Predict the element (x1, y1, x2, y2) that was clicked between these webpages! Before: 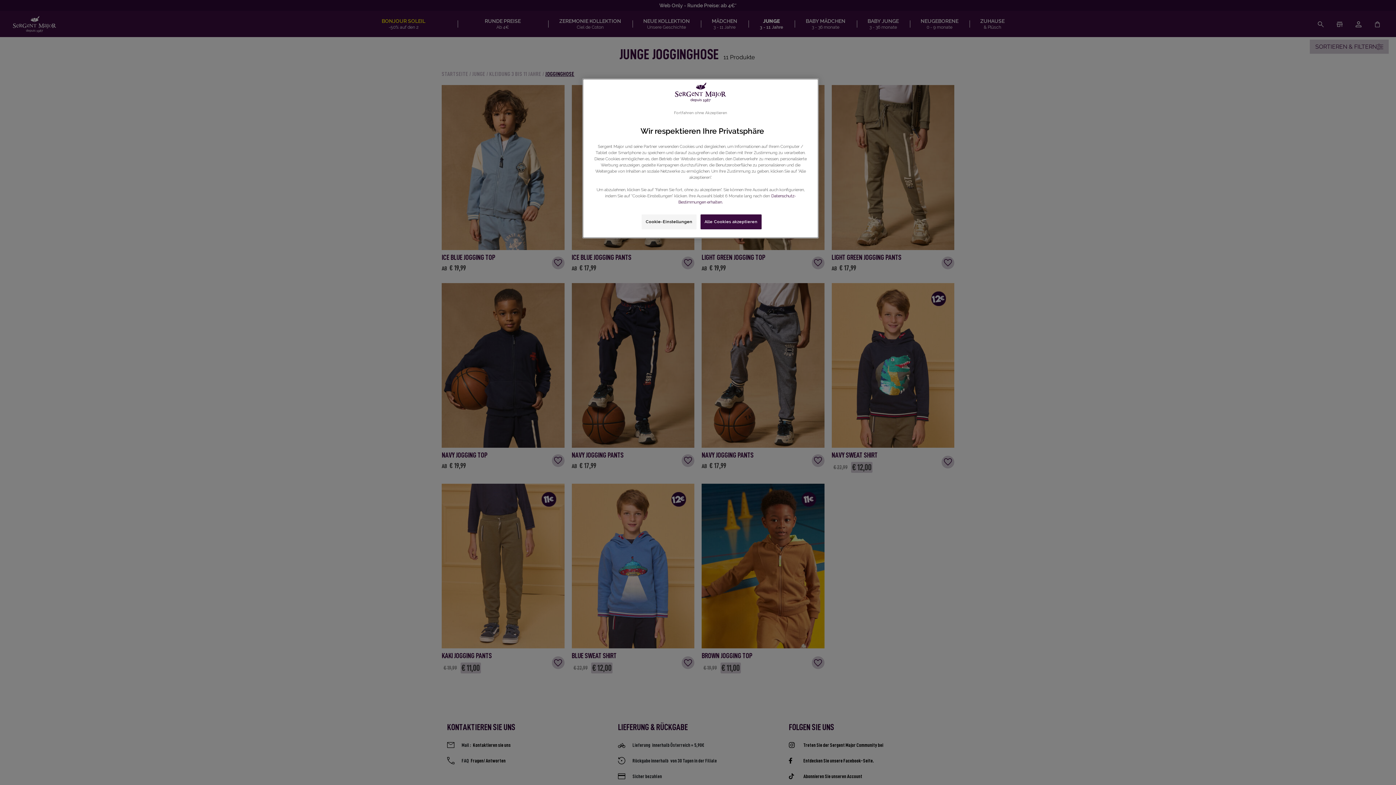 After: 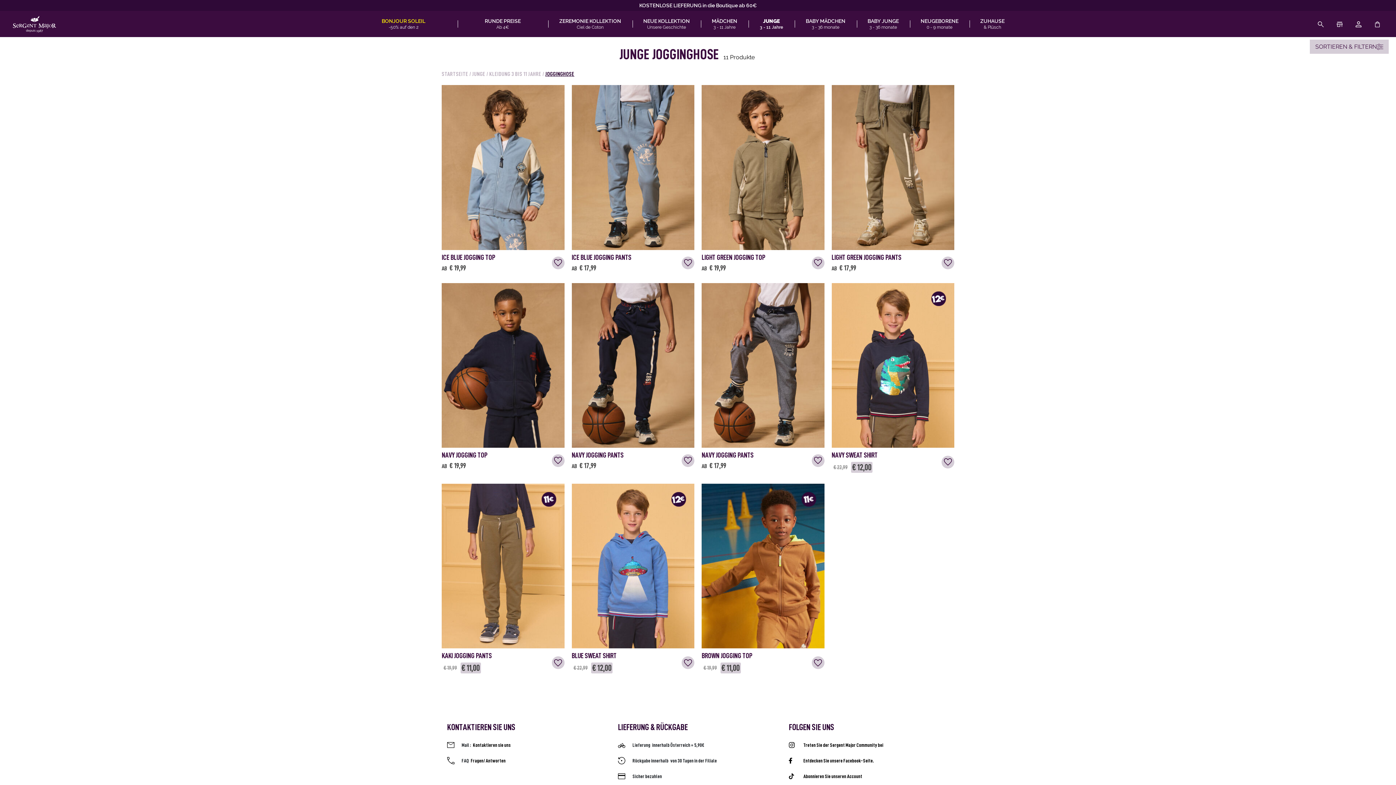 Action: bbox: (674, 110, 727, 115) label: Fortfahren ohne Akzeptieren